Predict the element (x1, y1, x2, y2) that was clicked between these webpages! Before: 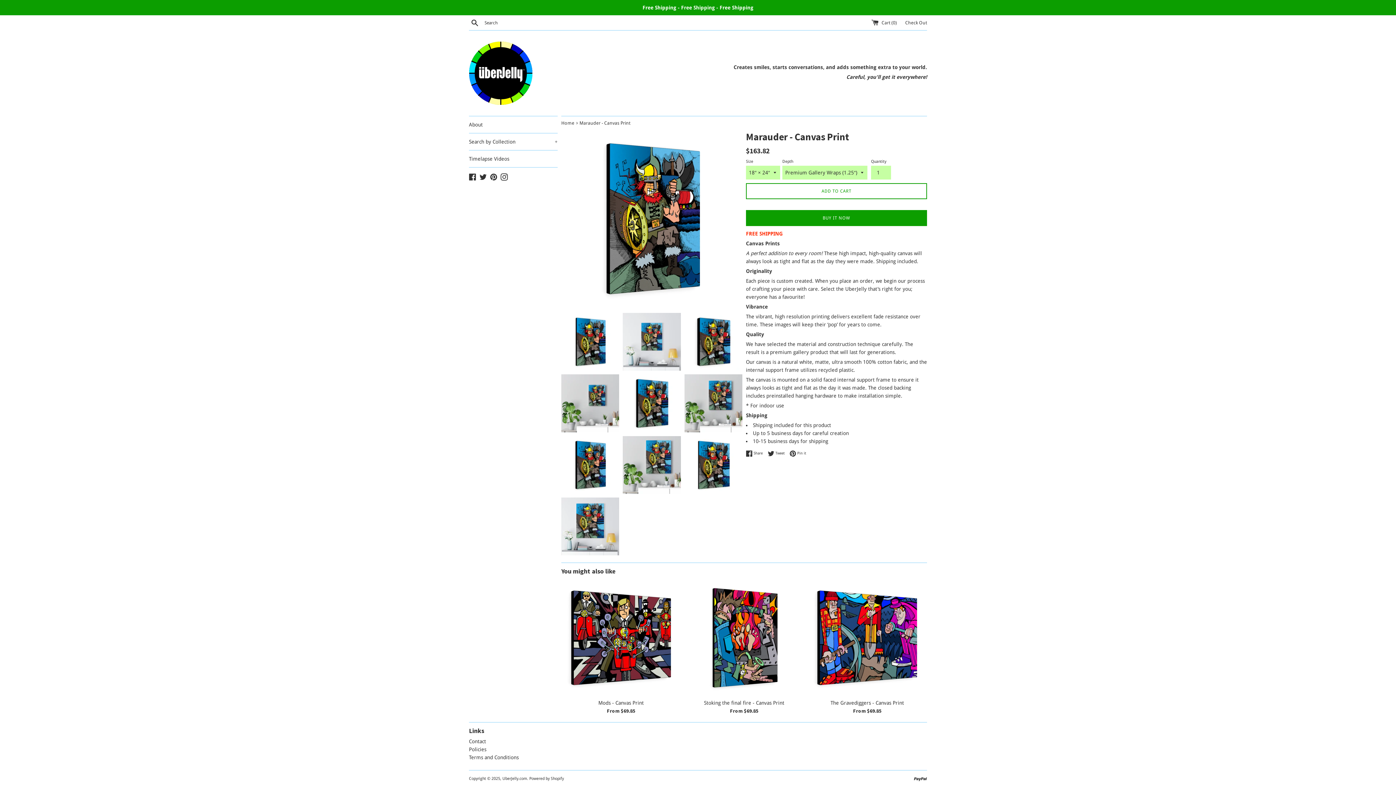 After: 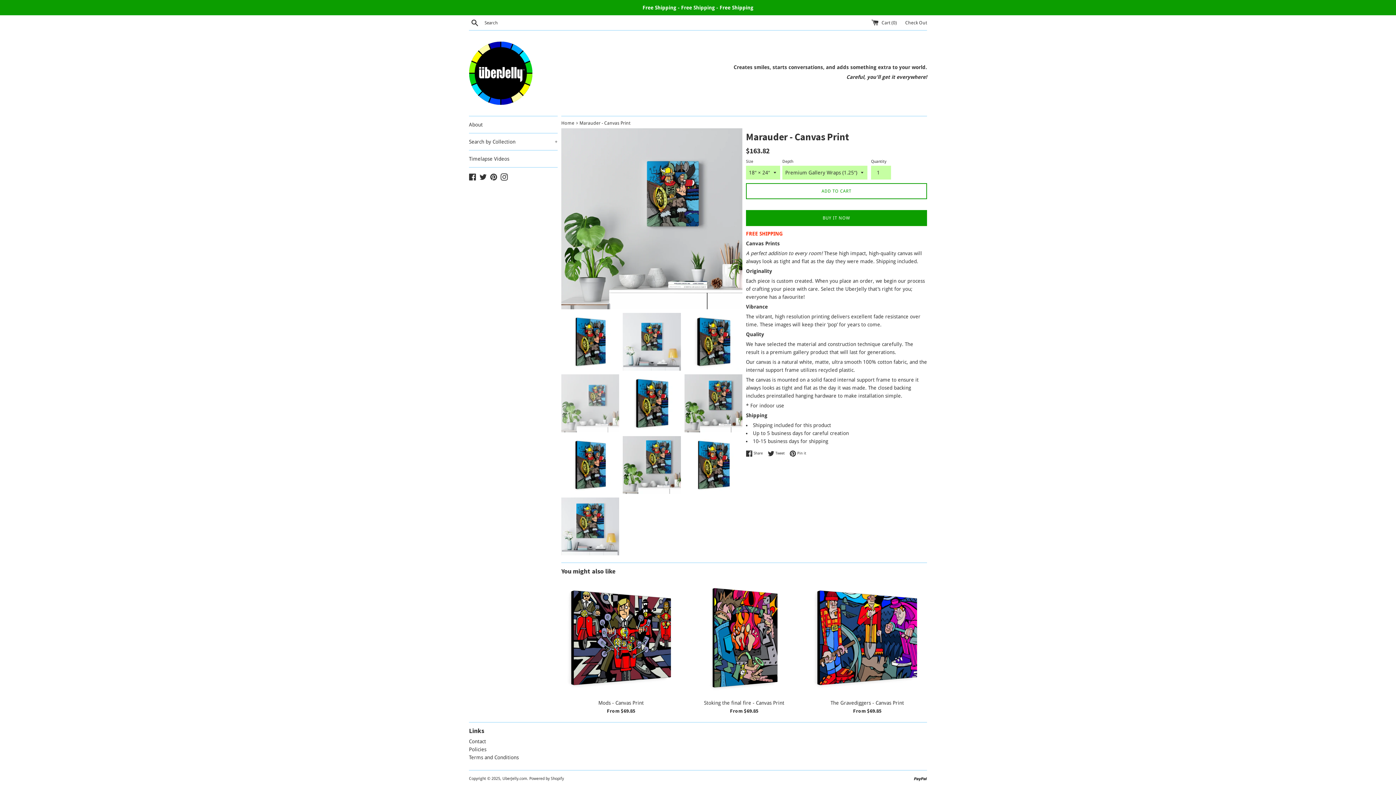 Action: bbox: (561, 374, 619, 432)